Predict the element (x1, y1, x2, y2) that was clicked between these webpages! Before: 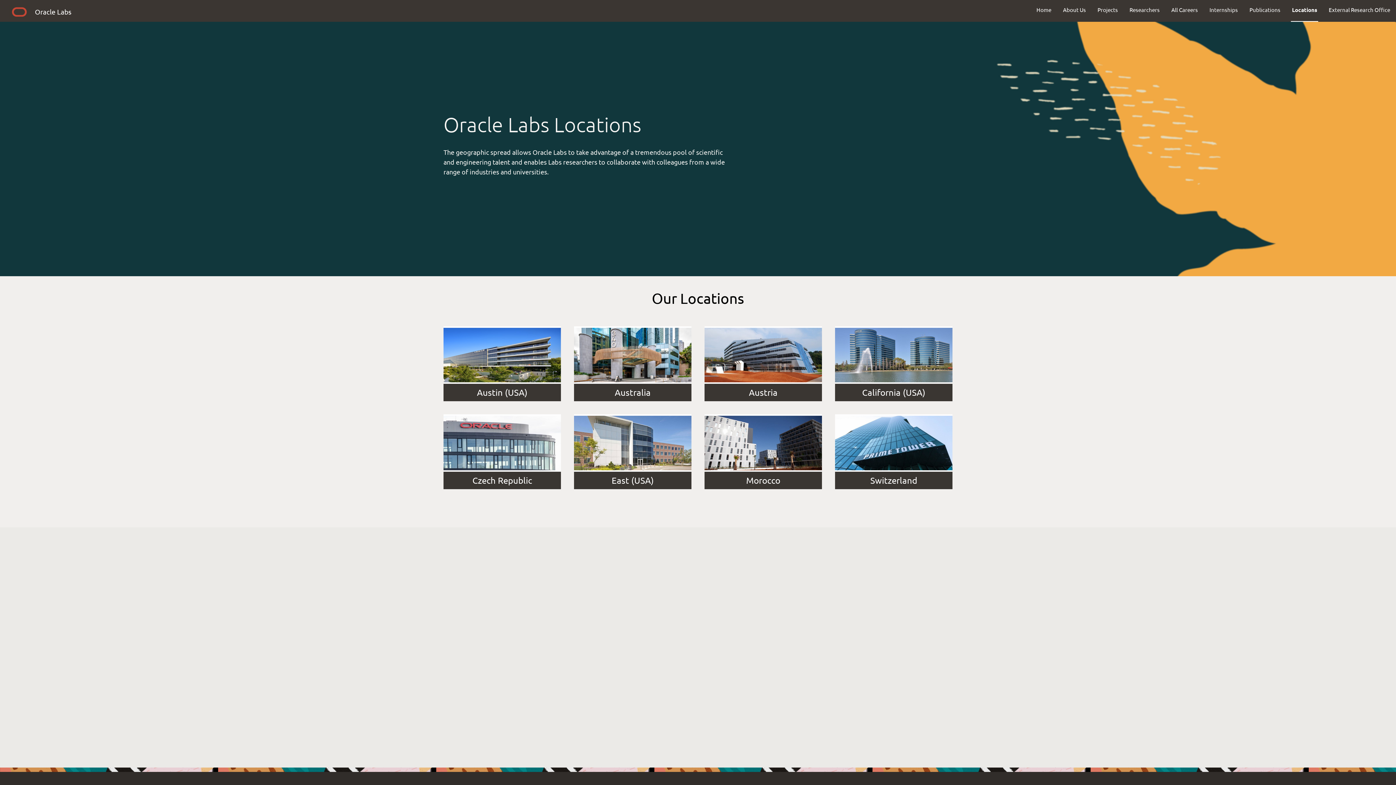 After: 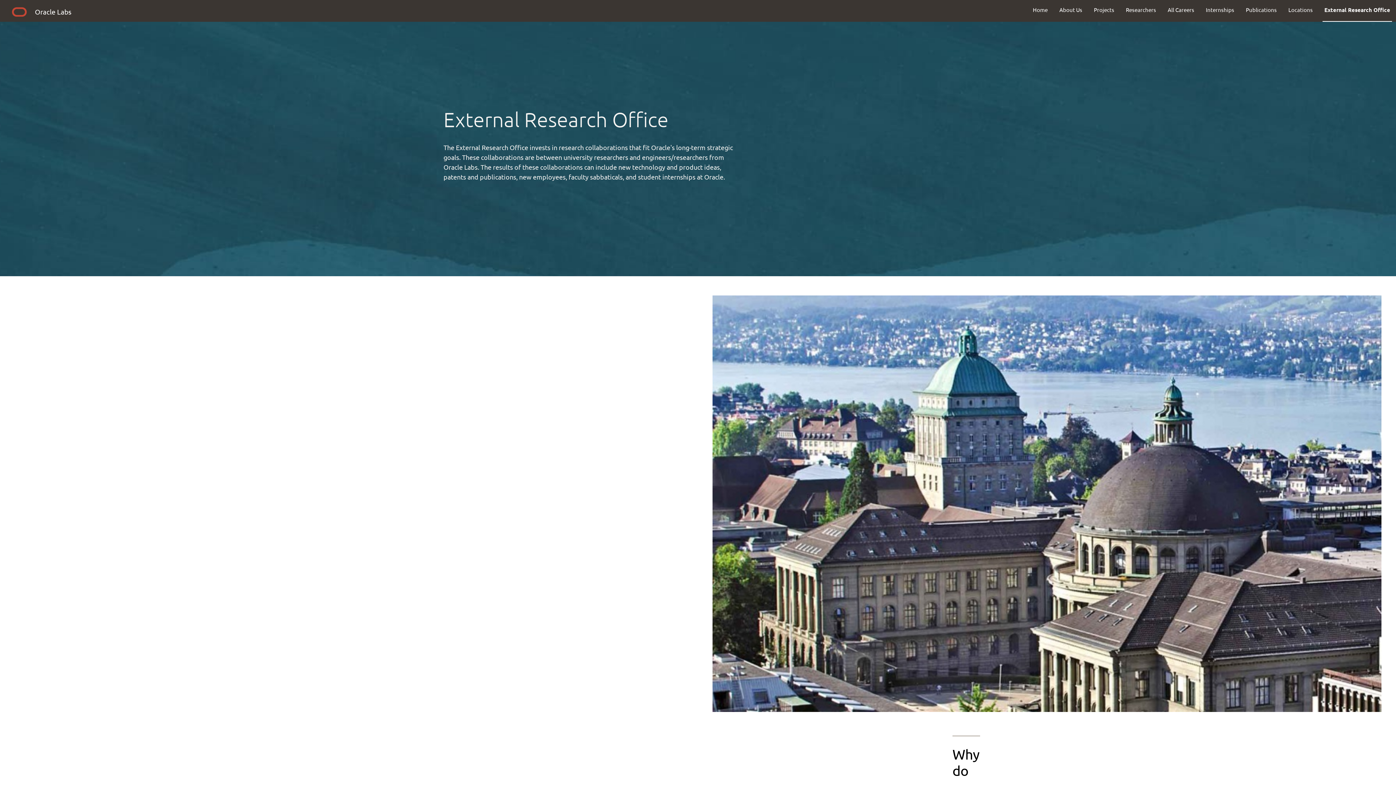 Action: label: External Research Office bbox: (1323, 0, 1396, 19)